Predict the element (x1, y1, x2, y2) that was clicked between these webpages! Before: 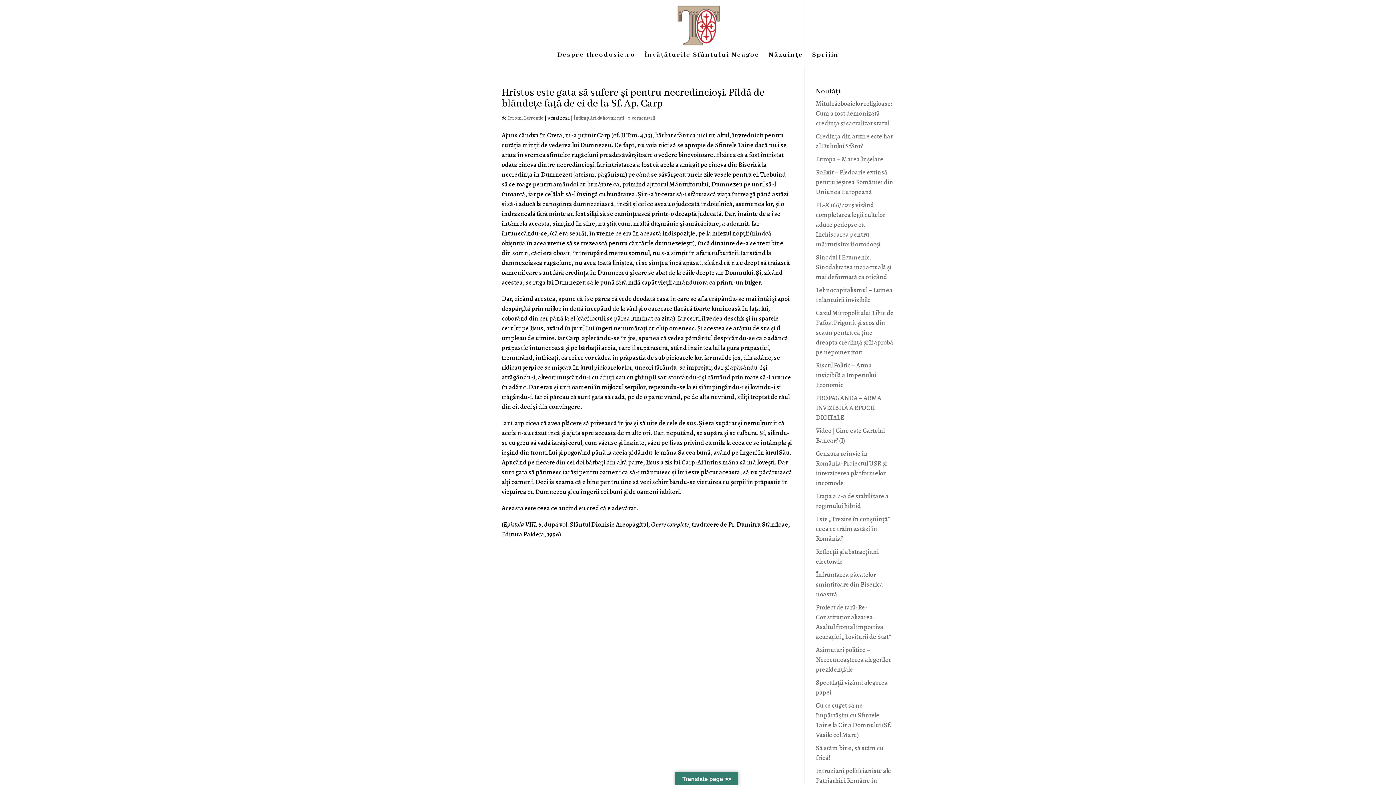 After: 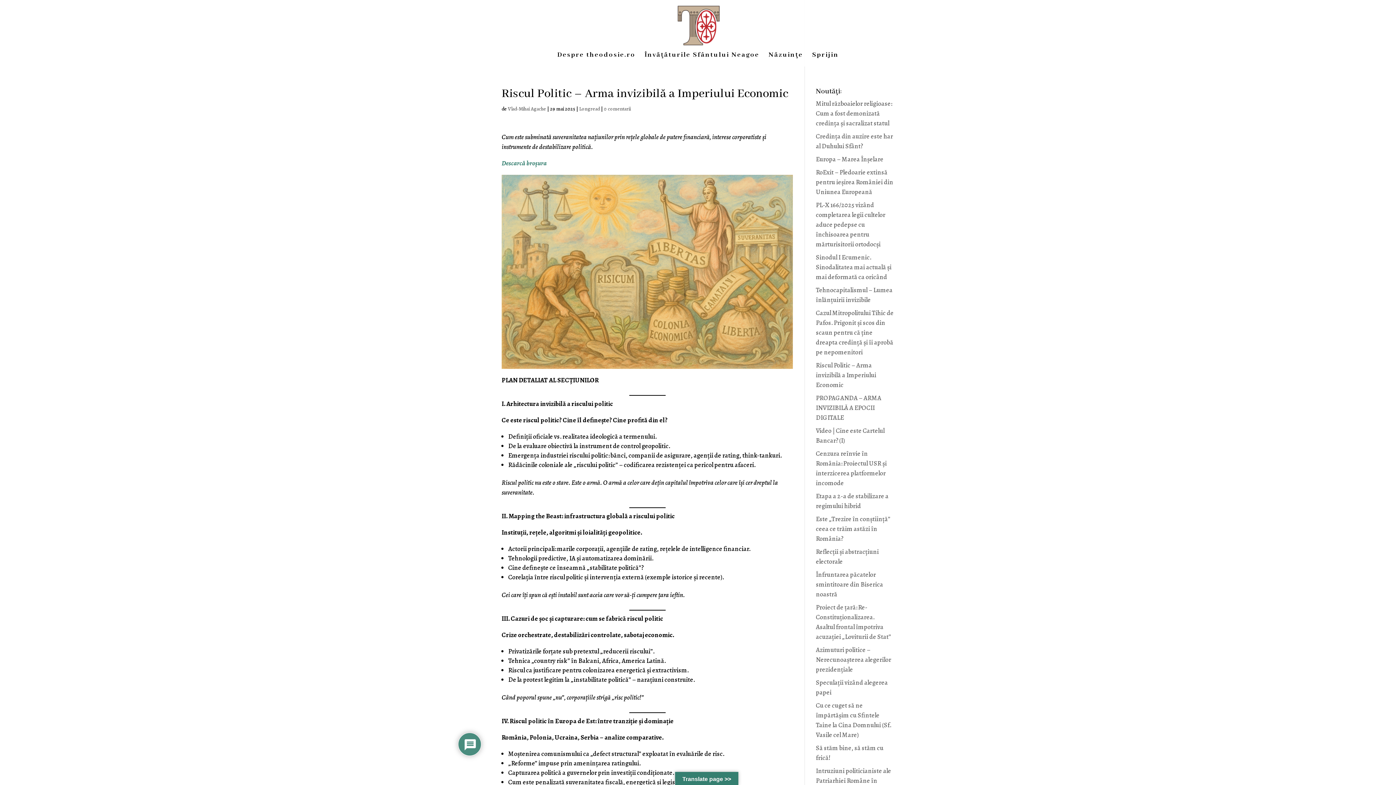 Action: bbox: (816, 361, 876, 389) label: Riscul Politic – Arma invizibilă a Imperiului Economic